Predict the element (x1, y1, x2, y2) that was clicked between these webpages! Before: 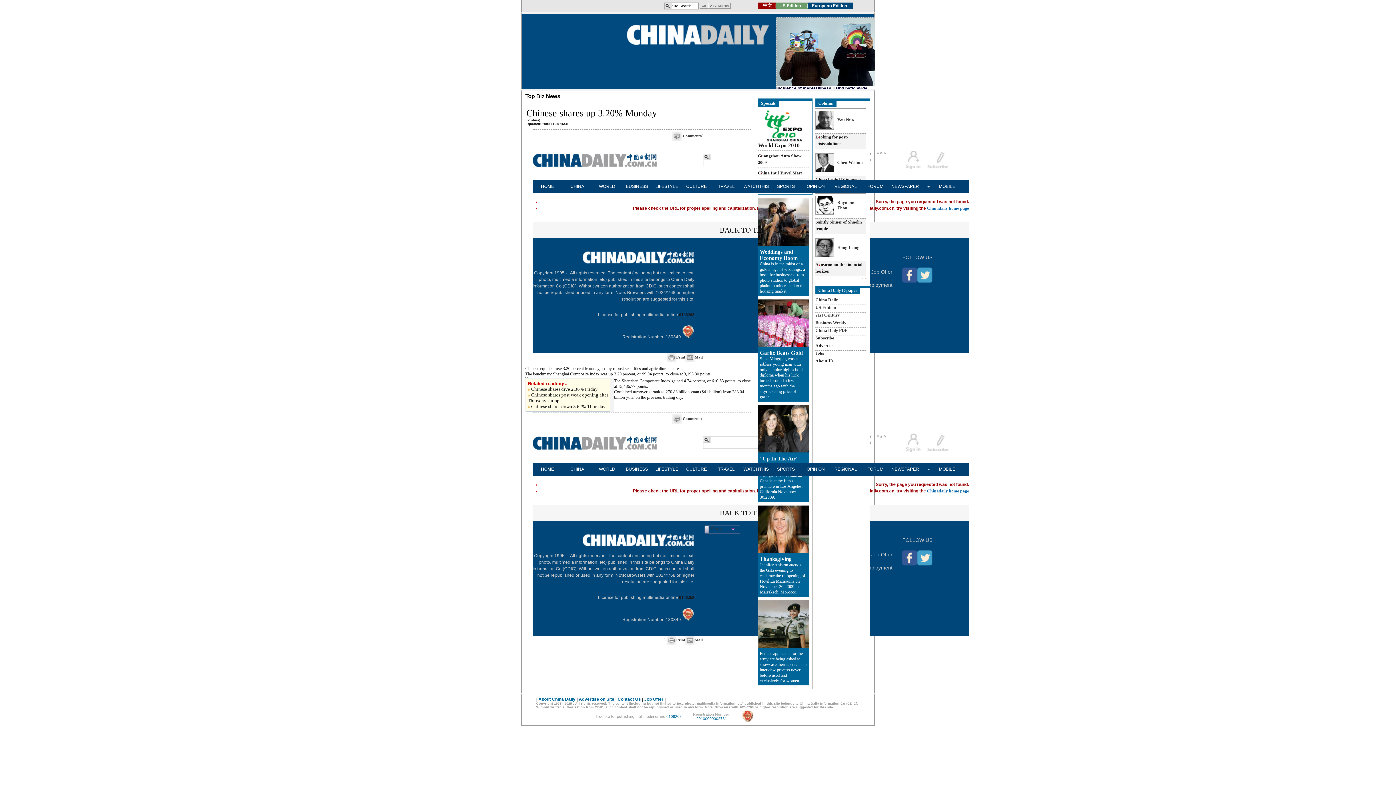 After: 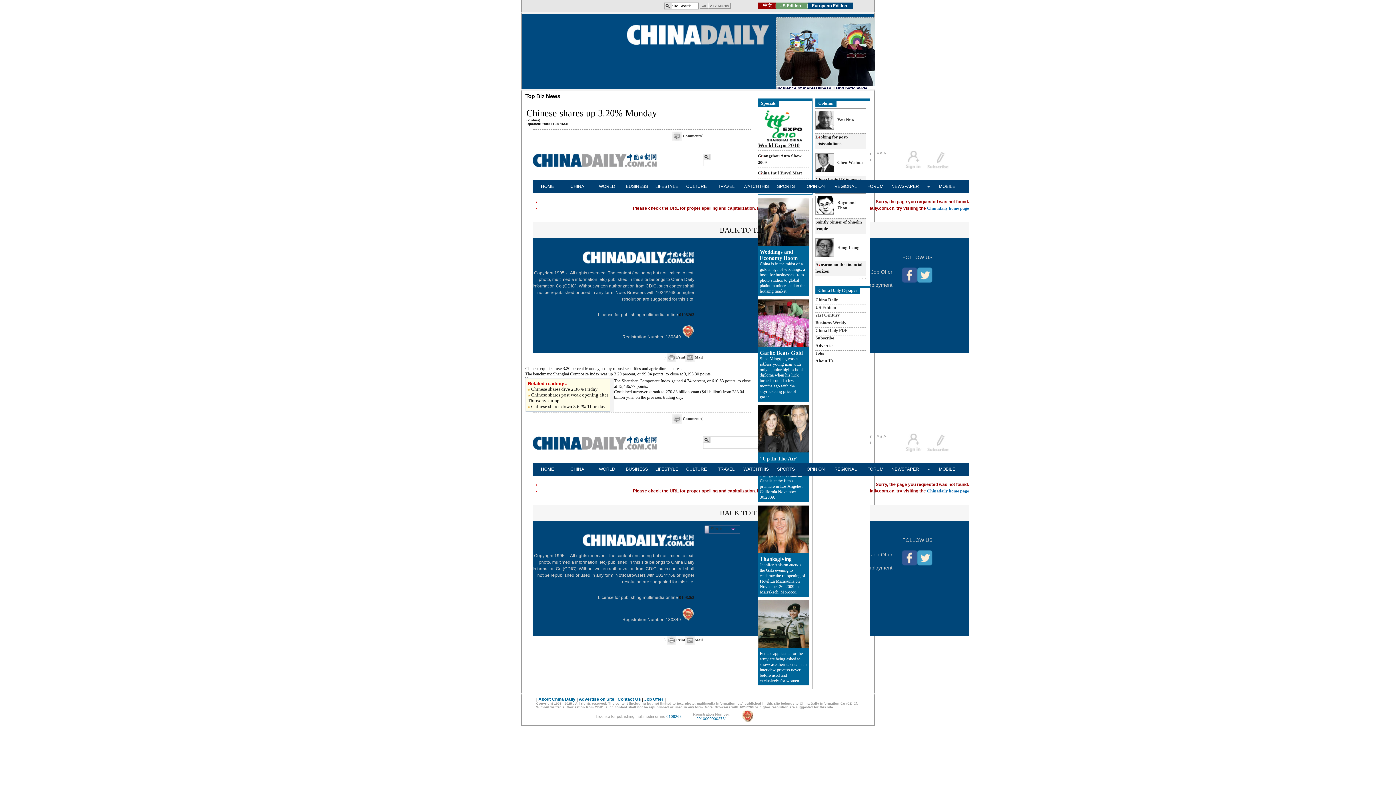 Action: label: World Expo 2010 bbox: (758, 142, 800, 148)